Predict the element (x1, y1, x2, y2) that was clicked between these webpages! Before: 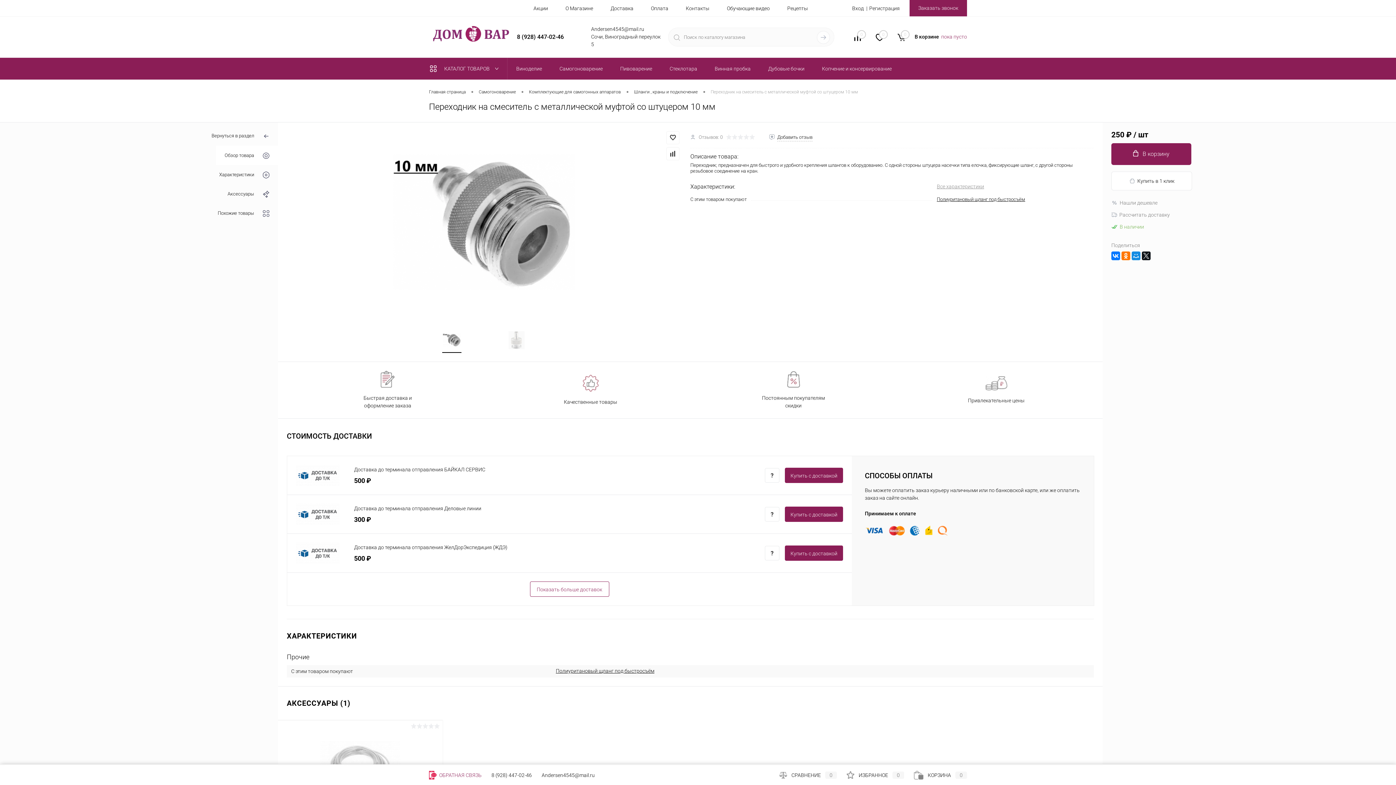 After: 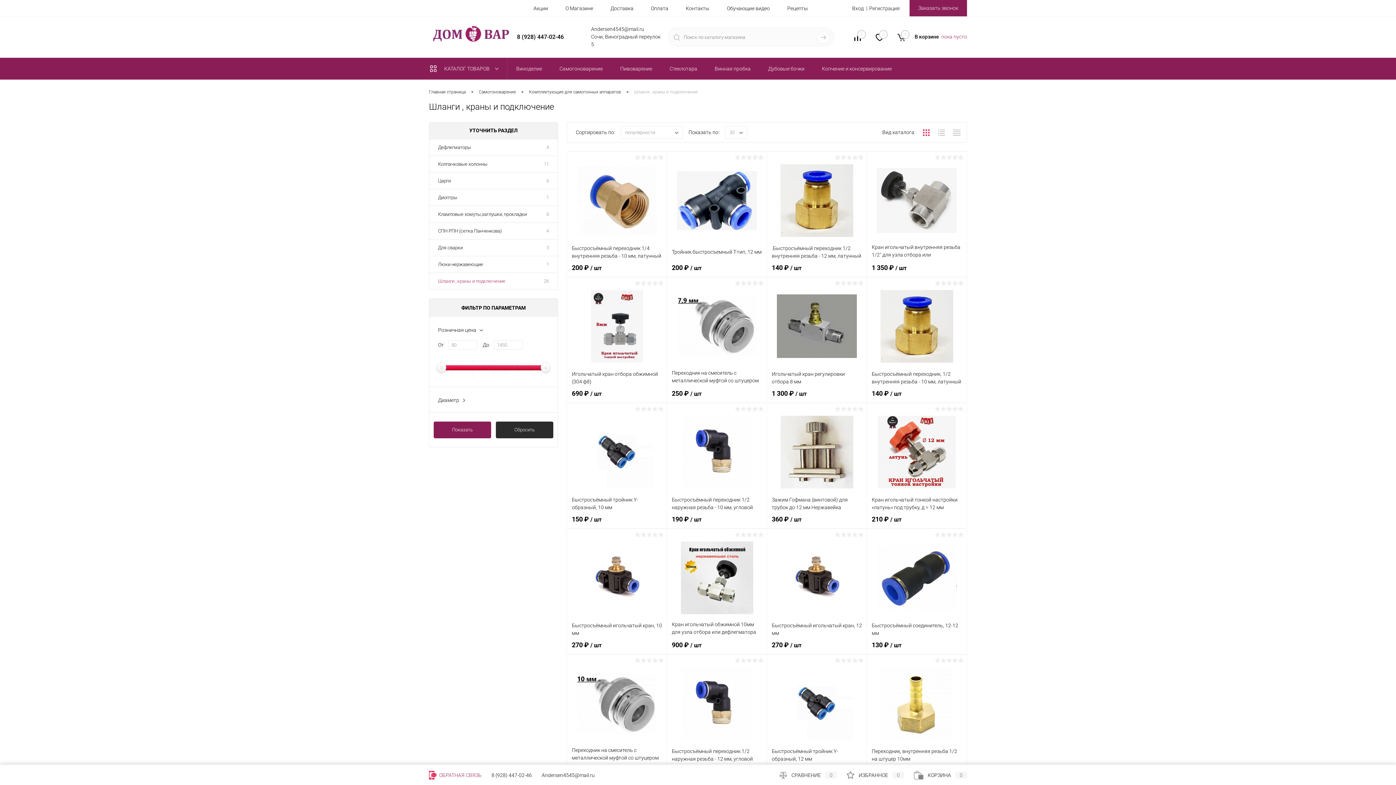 Action: label: Шланги , краны и подключение bbox: (634, 88, 697, 96)